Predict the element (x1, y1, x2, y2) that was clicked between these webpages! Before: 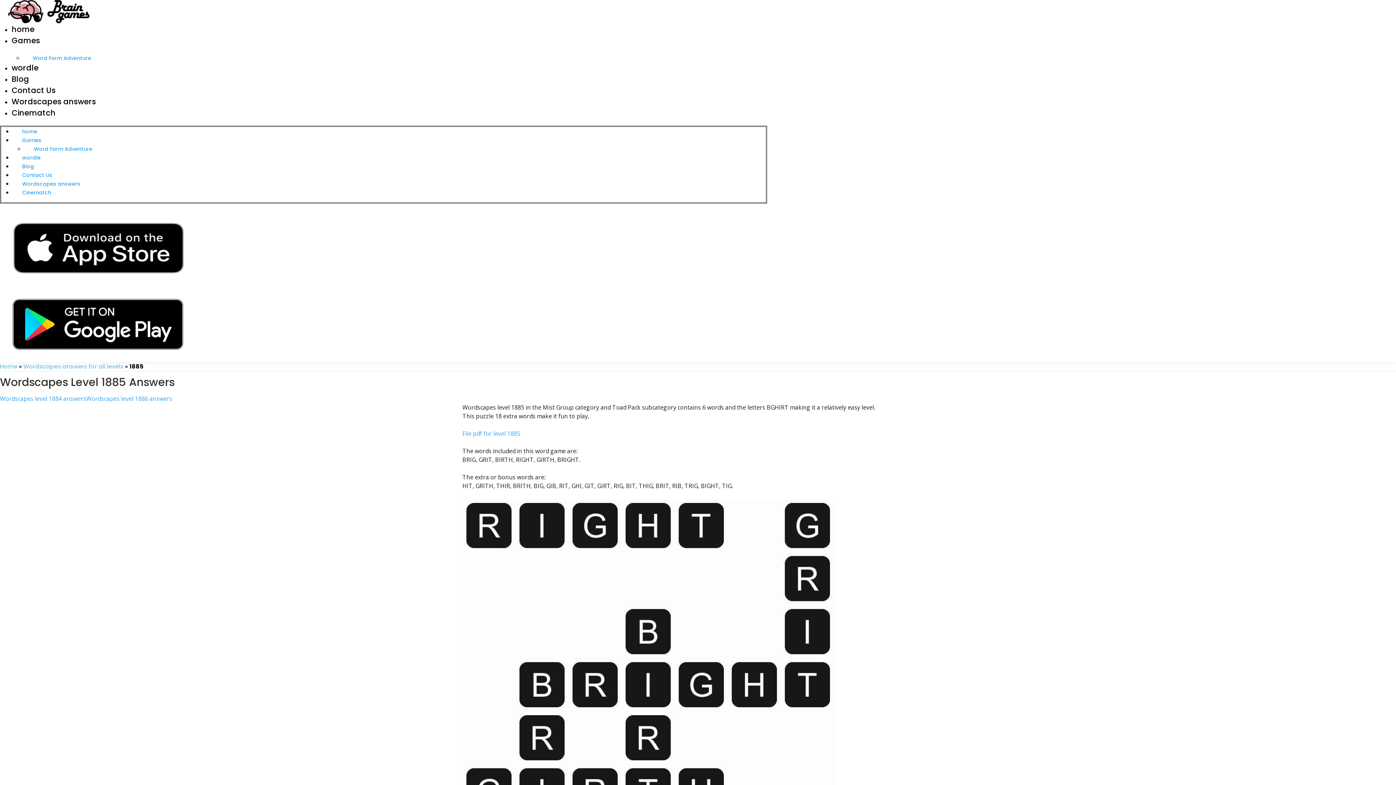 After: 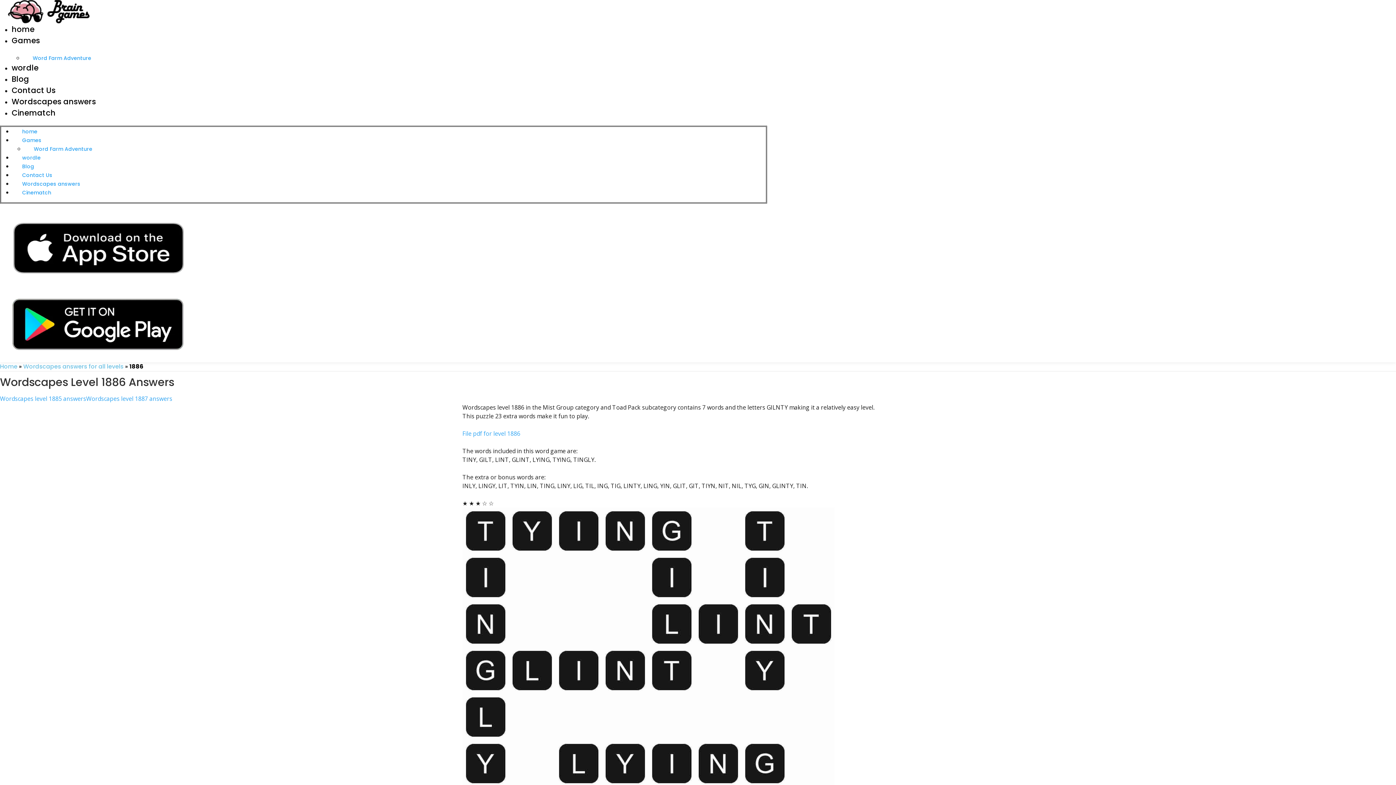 Action: label: Wordscapes level 1886 answers bbox: (86, 394, 172, 402)